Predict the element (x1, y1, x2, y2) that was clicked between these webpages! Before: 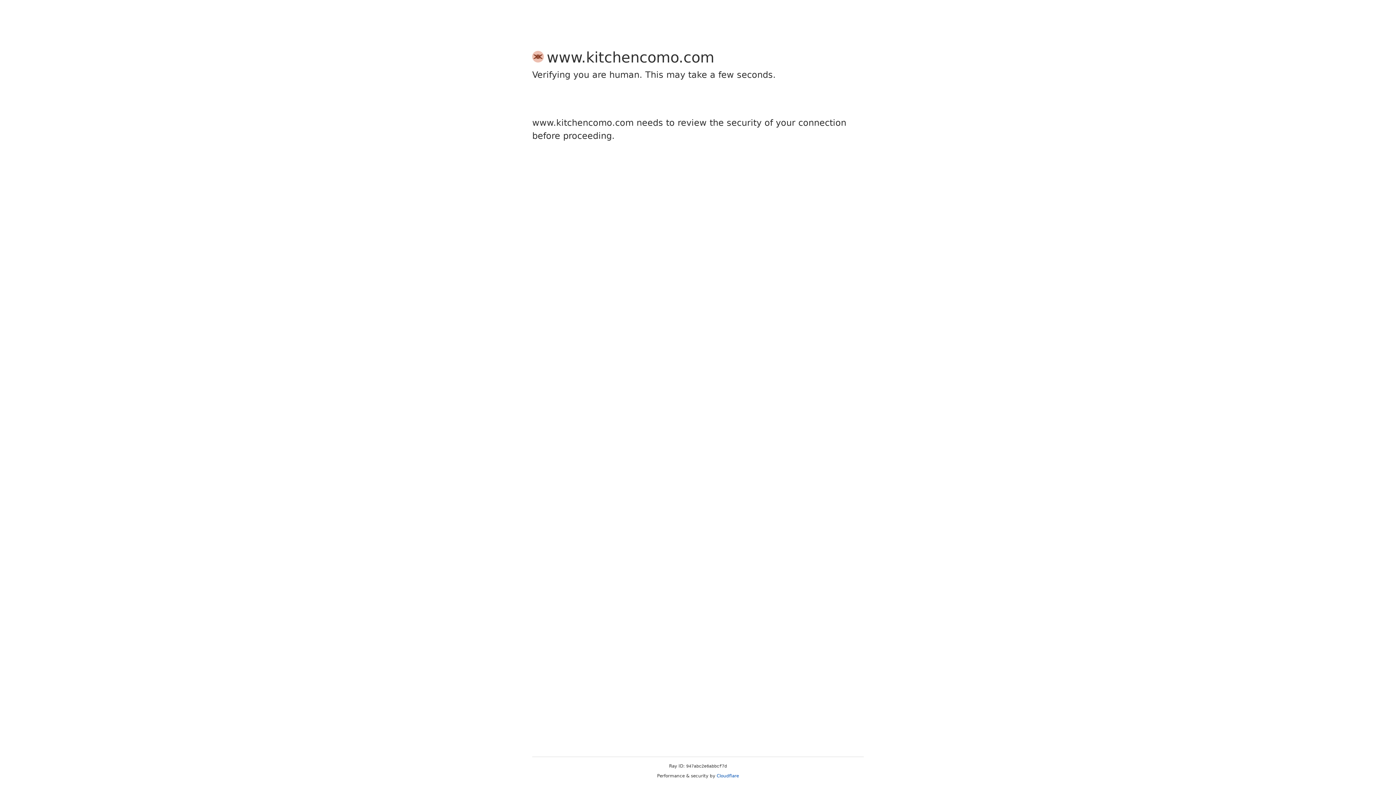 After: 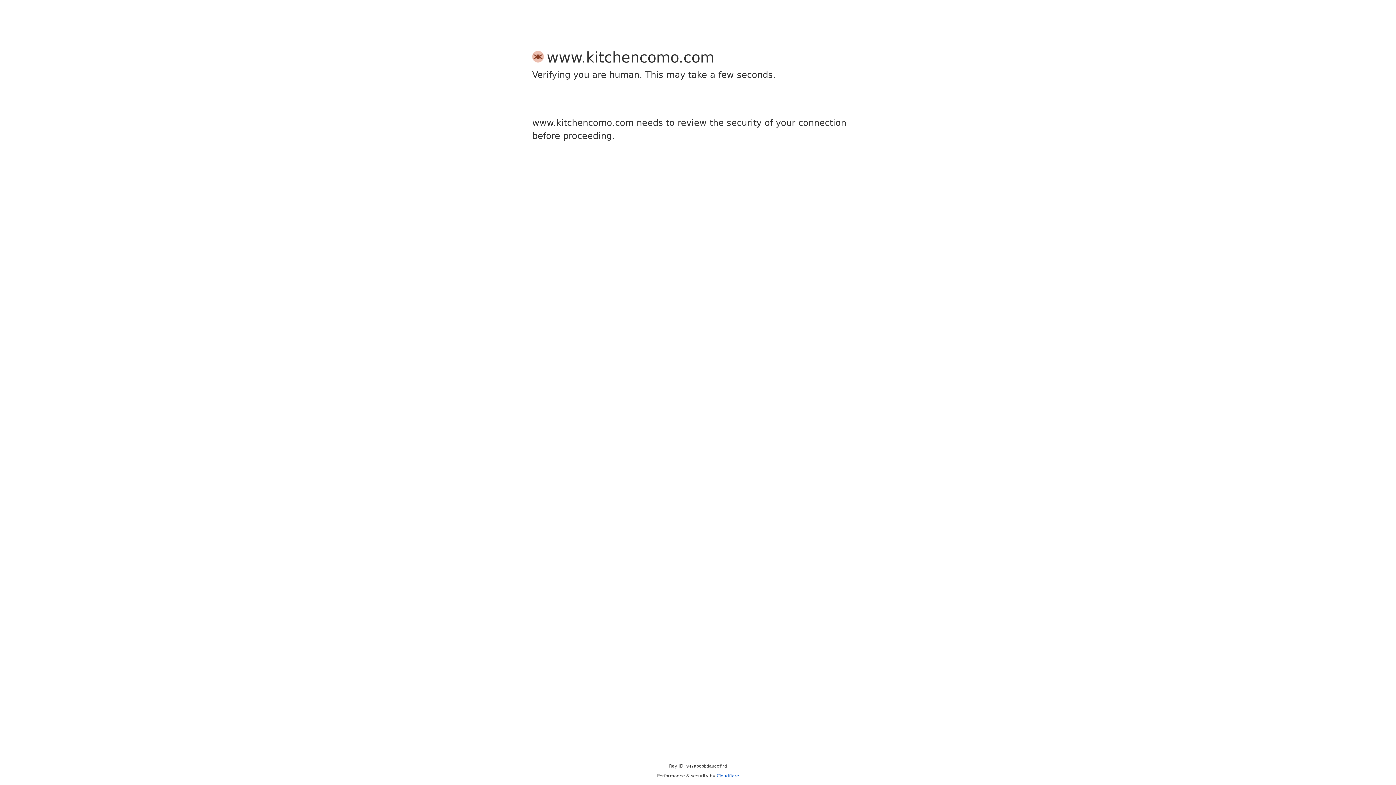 Action: bbox: (716, 773, 739, 778) label: Cloudflare